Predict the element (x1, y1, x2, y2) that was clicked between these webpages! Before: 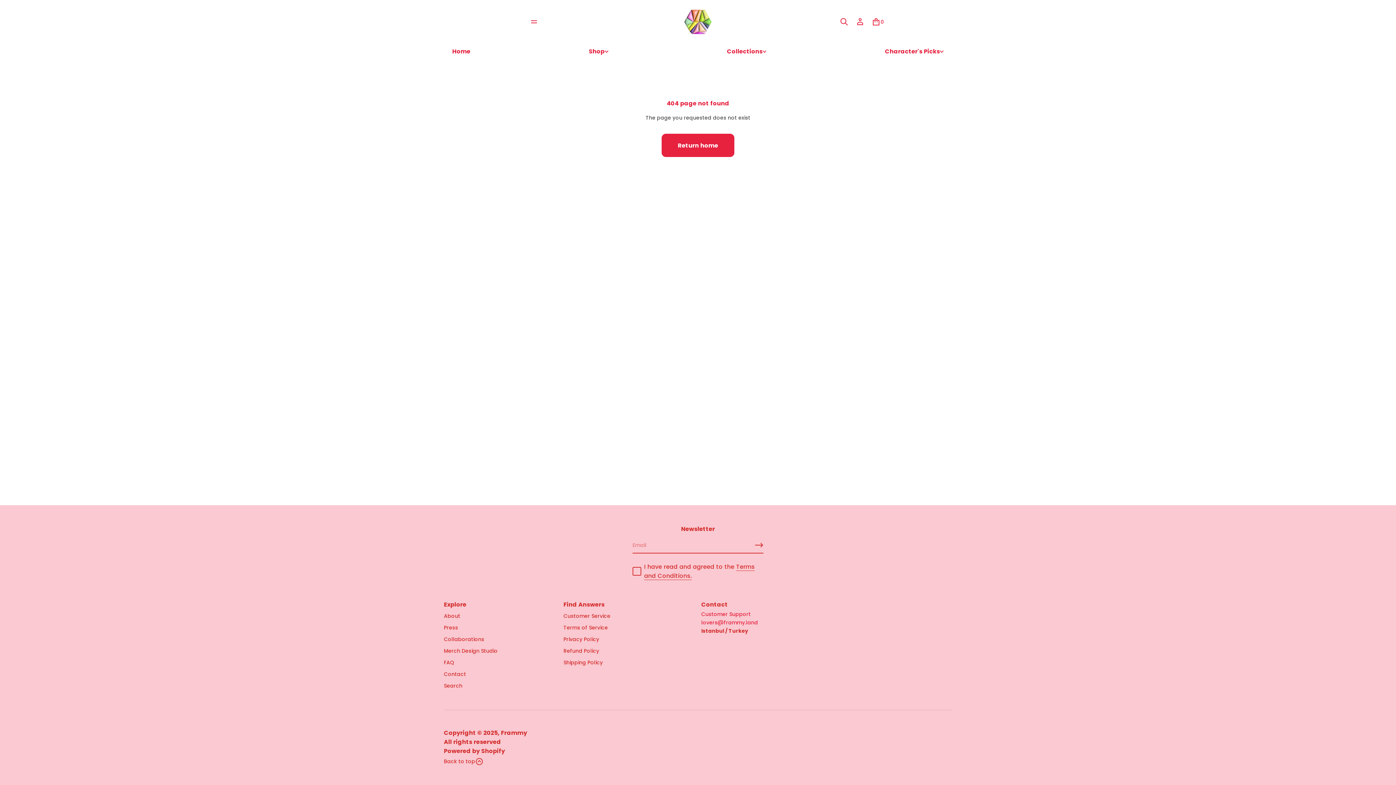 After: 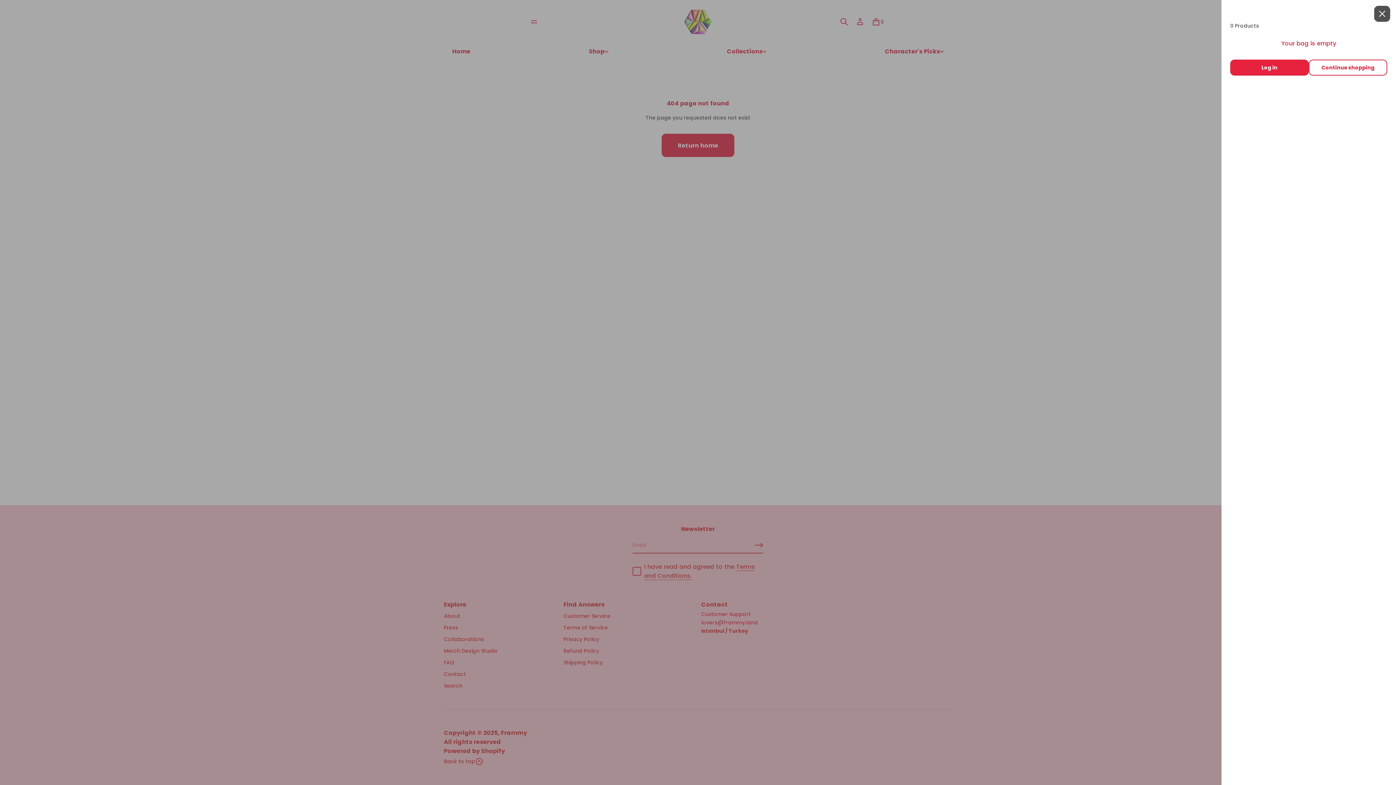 Action: label: 0 bbox: (868, 13, 887, 29)